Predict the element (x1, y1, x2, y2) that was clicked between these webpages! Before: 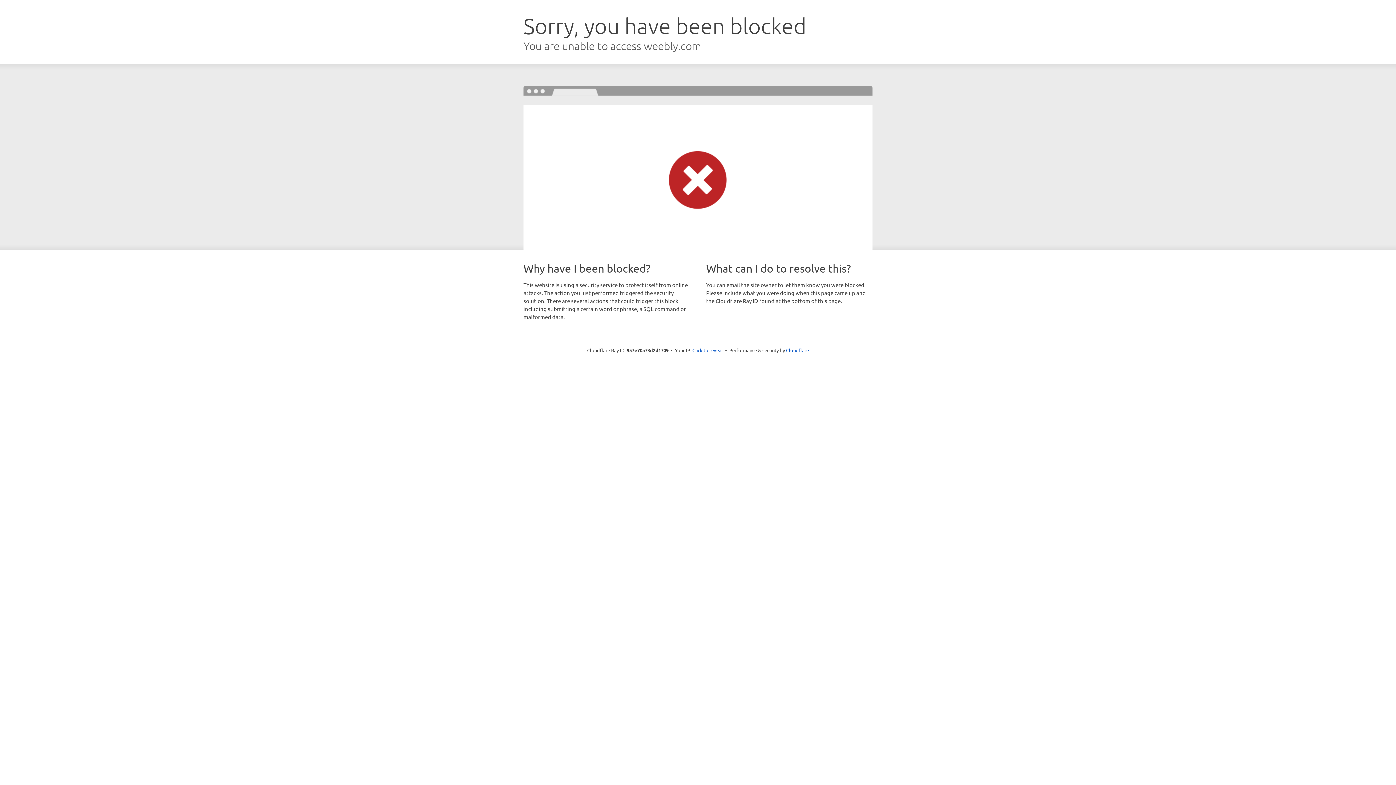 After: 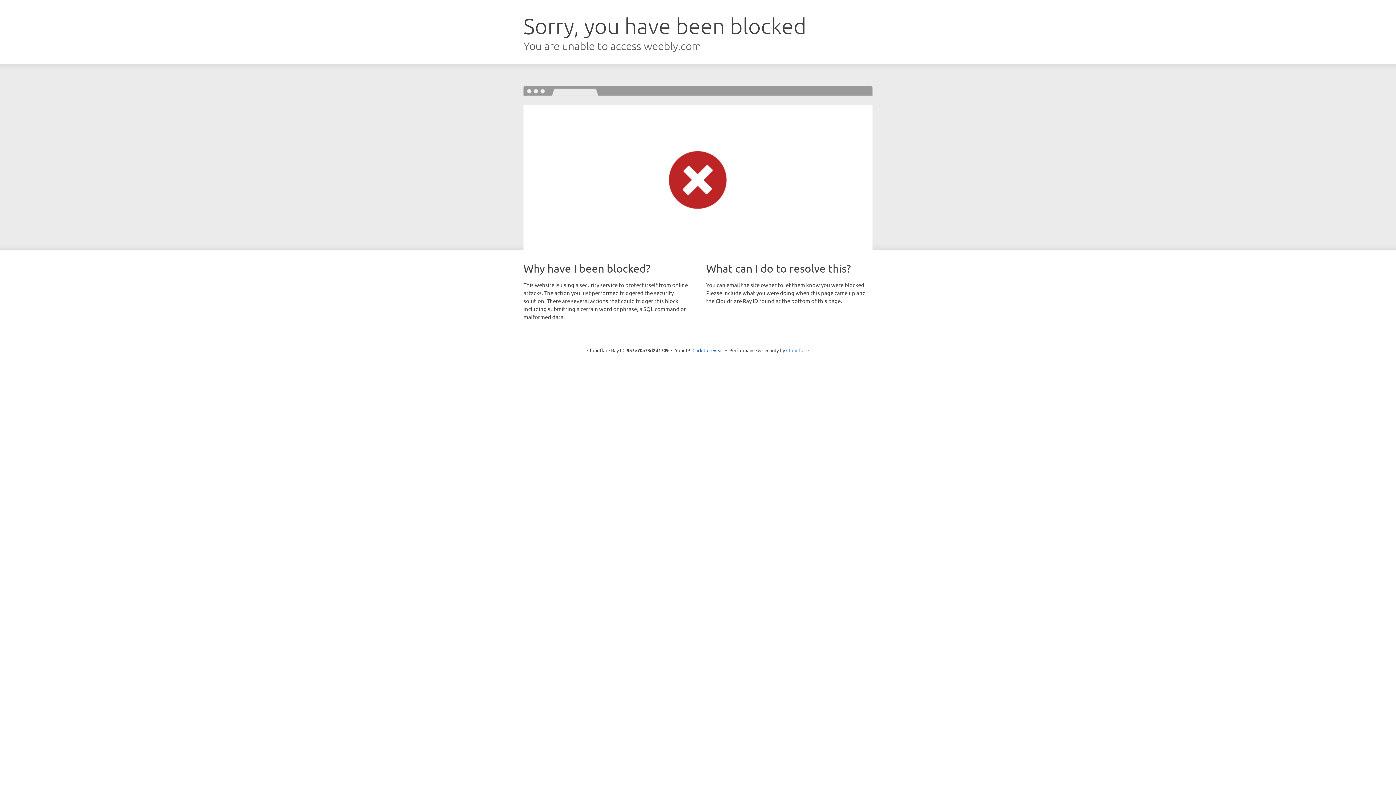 Action: label: Cloudflare bbox: (786, 347, 809, 353)